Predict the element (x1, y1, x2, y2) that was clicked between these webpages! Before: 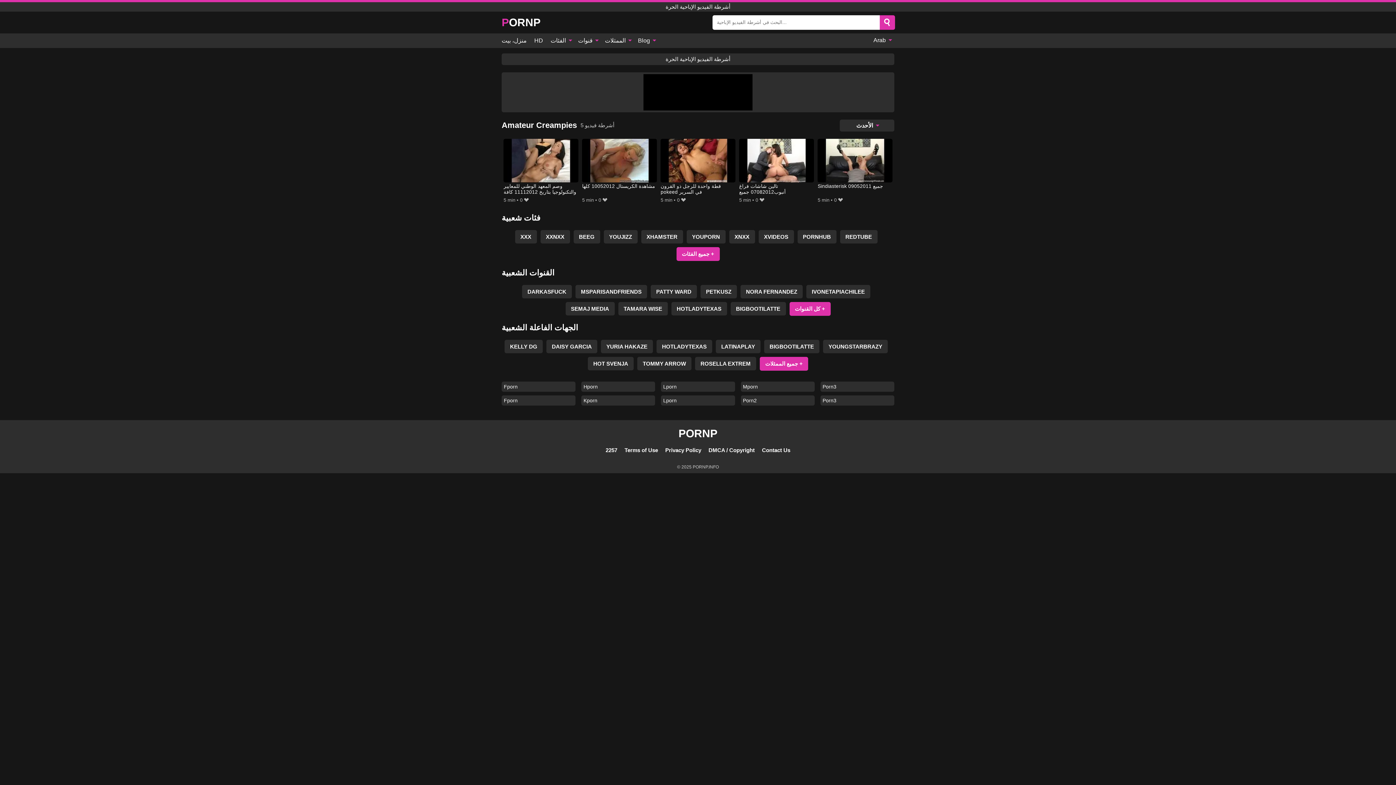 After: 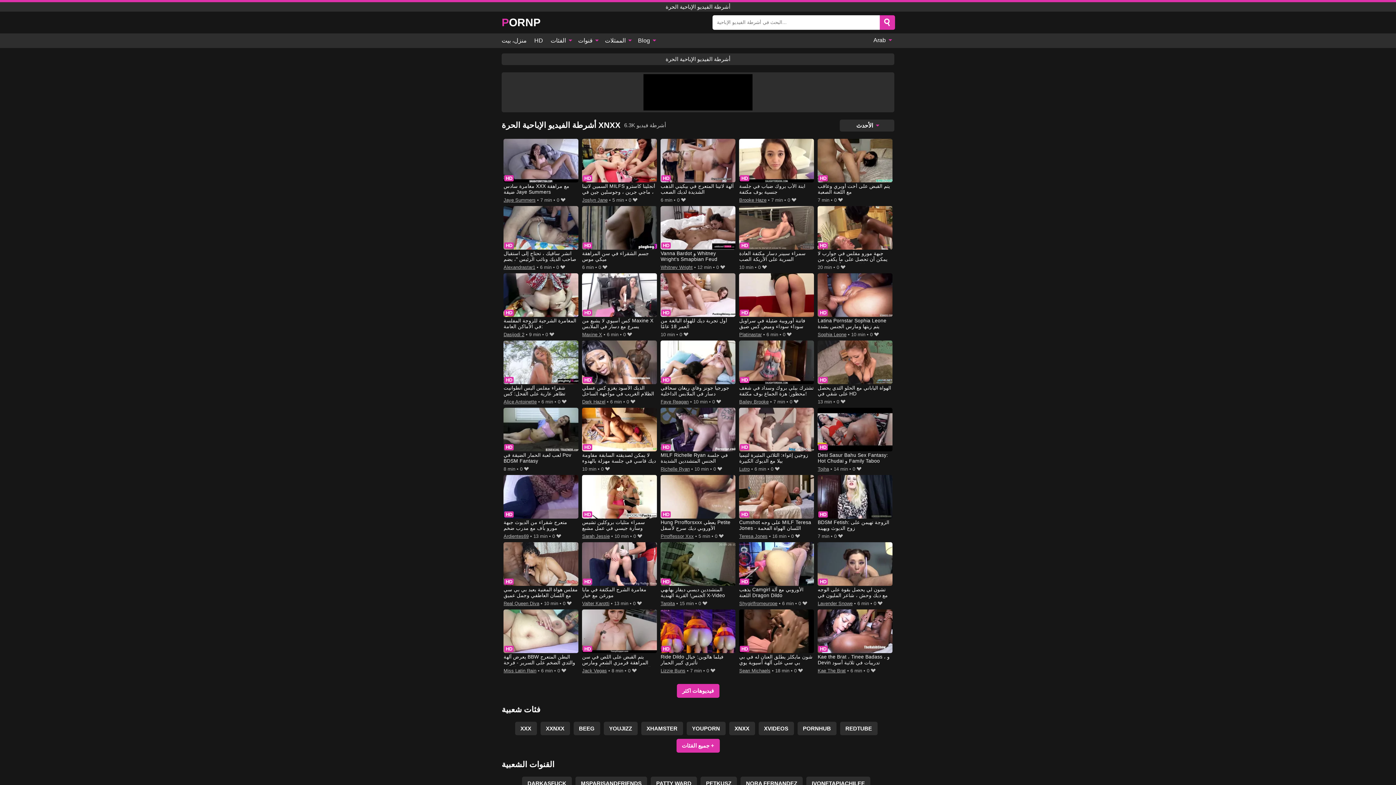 Action: label: XNXX bbox: (729, 230, 755, 243)